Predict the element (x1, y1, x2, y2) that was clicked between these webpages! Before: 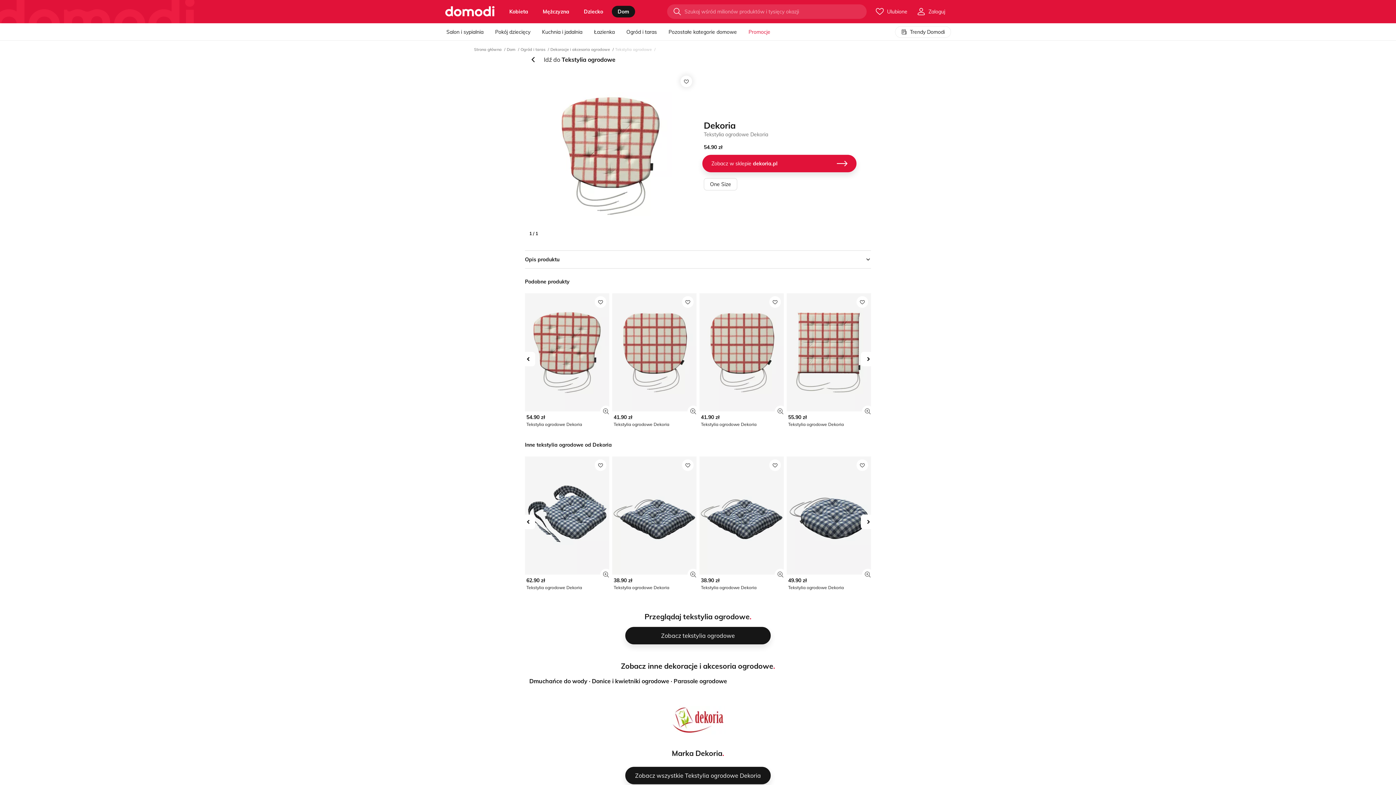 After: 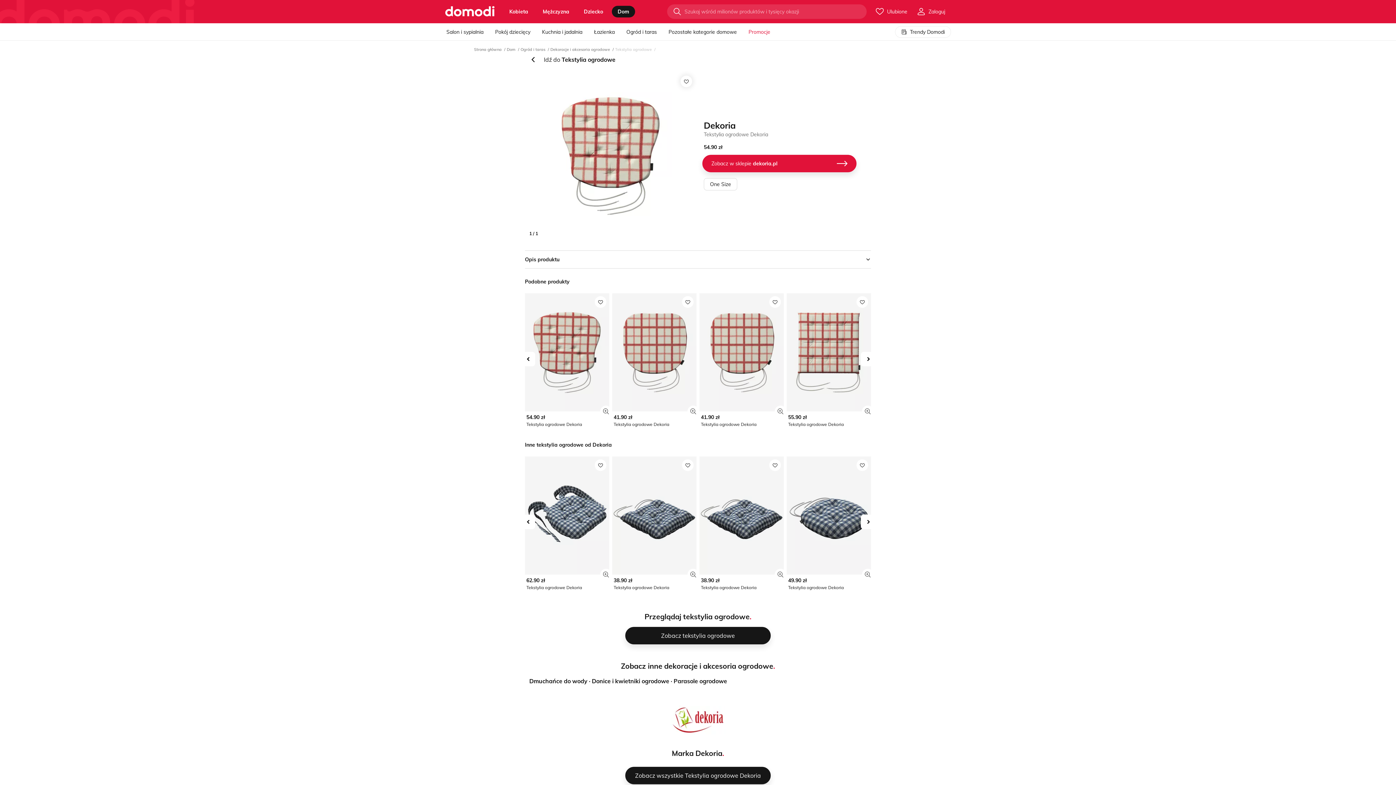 Action: bbox: (786, 456, 871, 590) label: 49.90 zł
Tekstylia ogrodowe Dekoria